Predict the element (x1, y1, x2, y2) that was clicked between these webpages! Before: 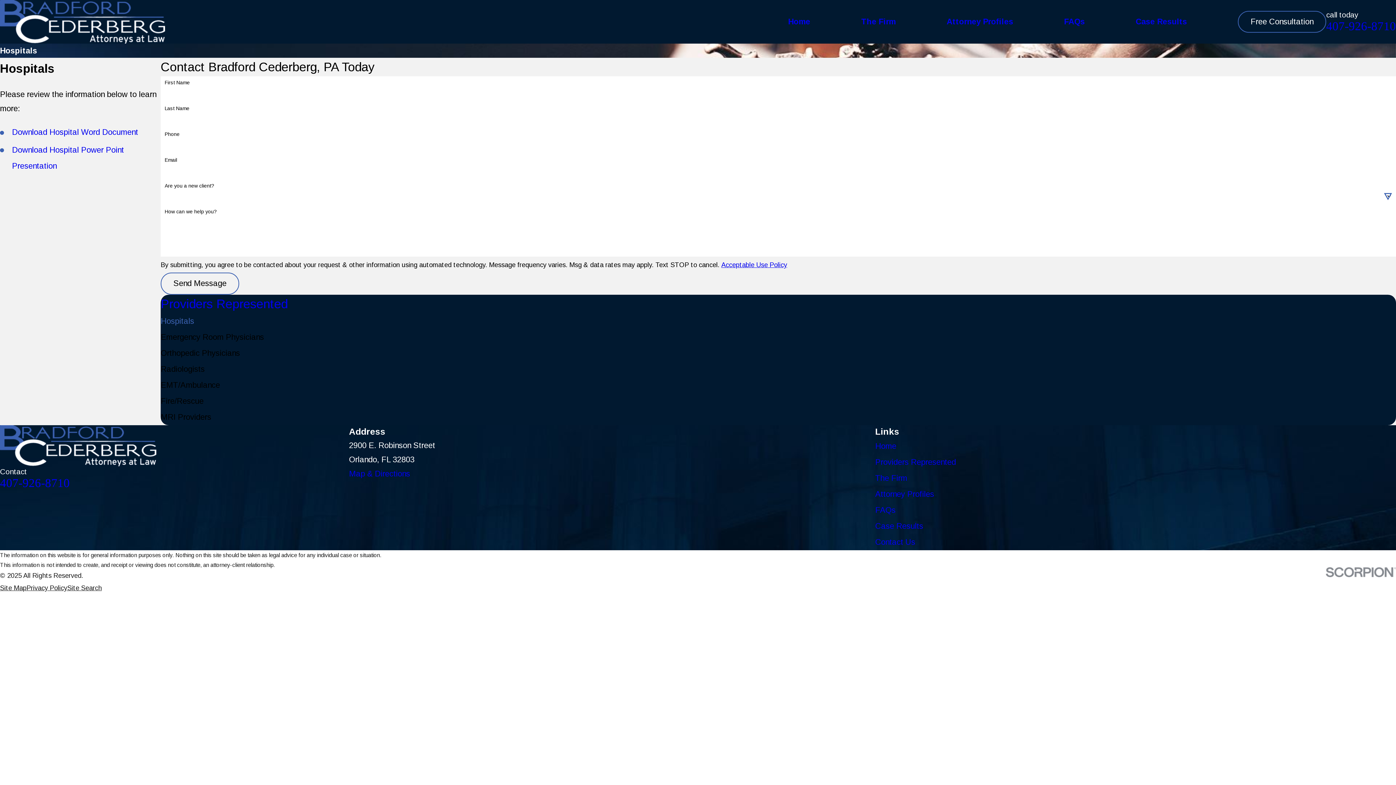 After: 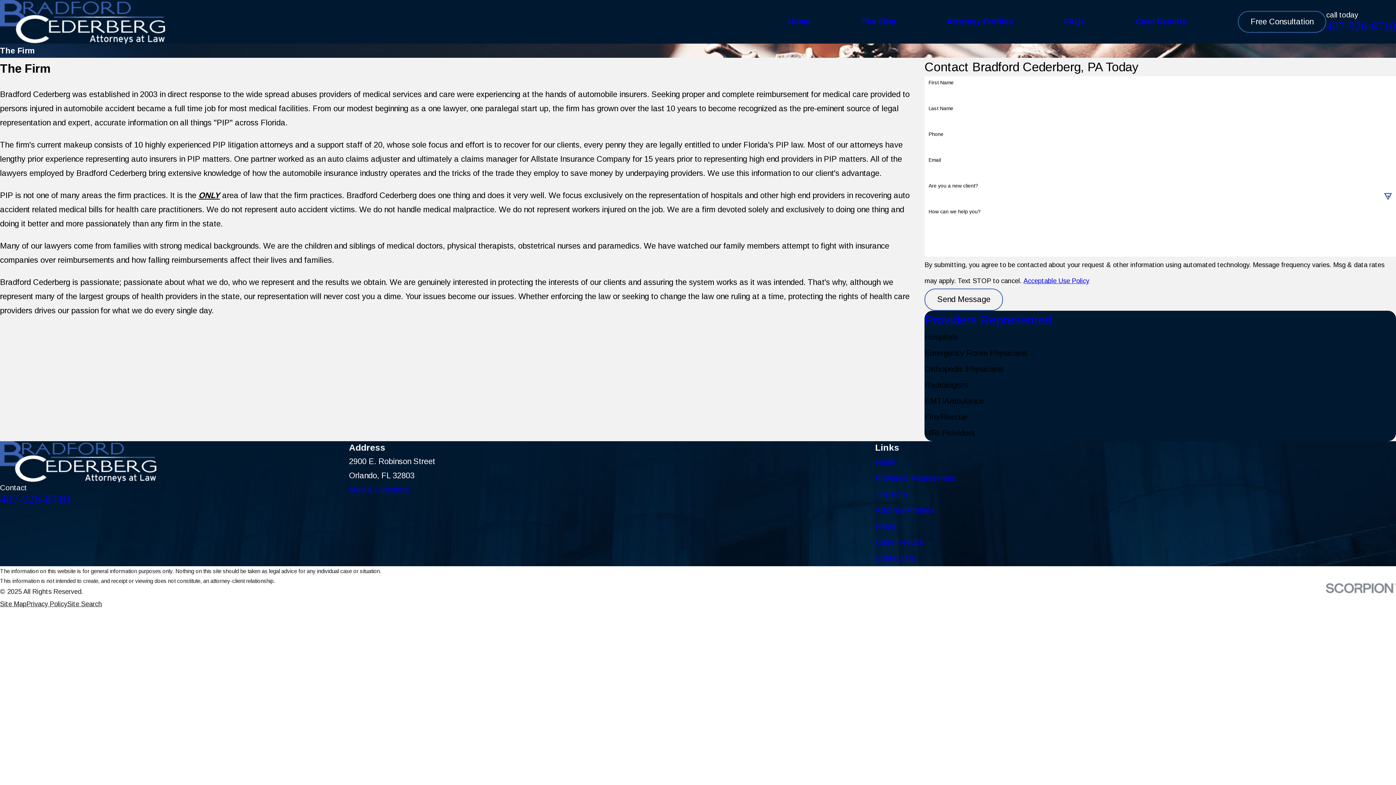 Action: bbox: (861, 13, 896, 29) label: The Firm